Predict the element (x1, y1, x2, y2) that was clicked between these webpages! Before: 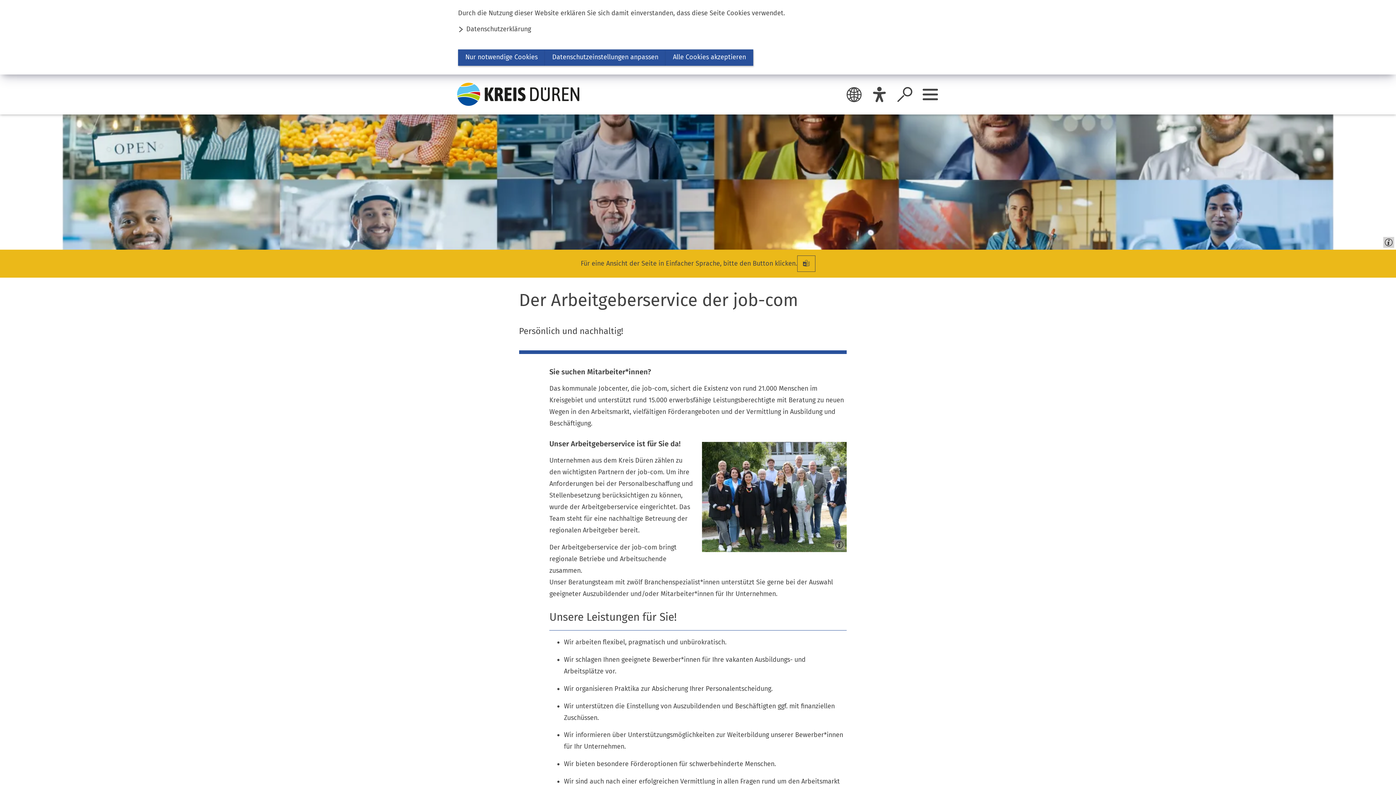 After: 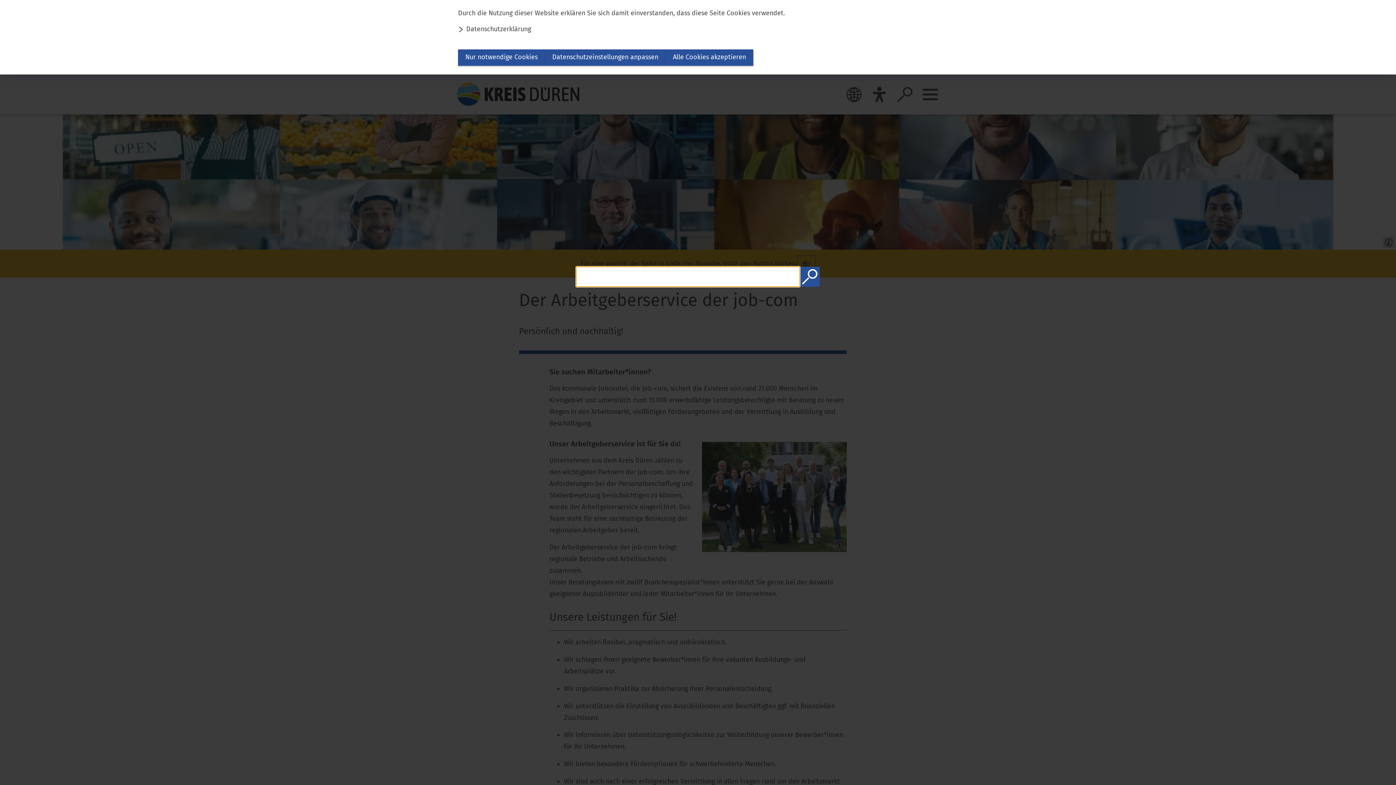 Action: bbox: (895, 85, 914, 103) label: Suche öffnen